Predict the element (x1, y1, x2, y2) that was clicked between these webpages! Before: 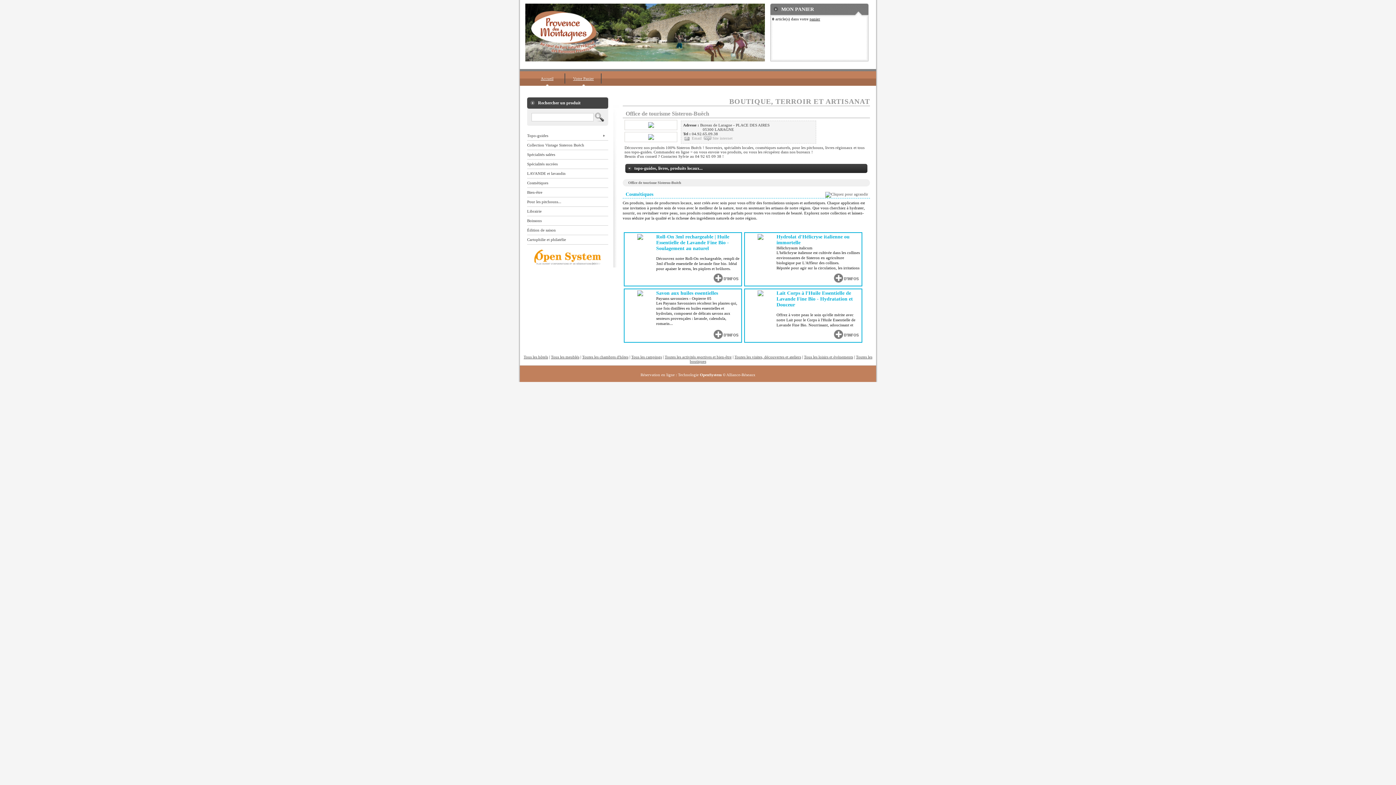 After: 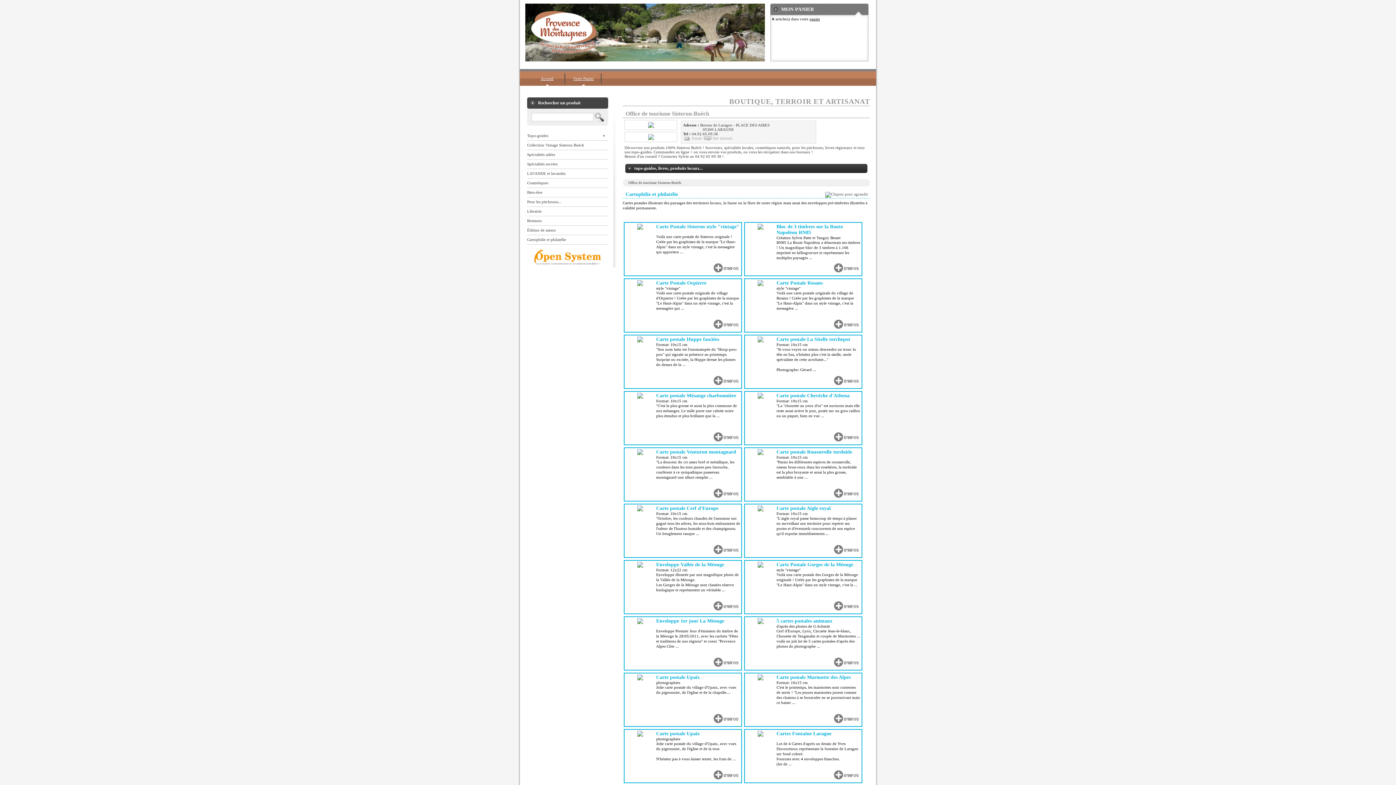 Action: label: Cartophilie et philatélie bbox: (527, 235, 608, 244)